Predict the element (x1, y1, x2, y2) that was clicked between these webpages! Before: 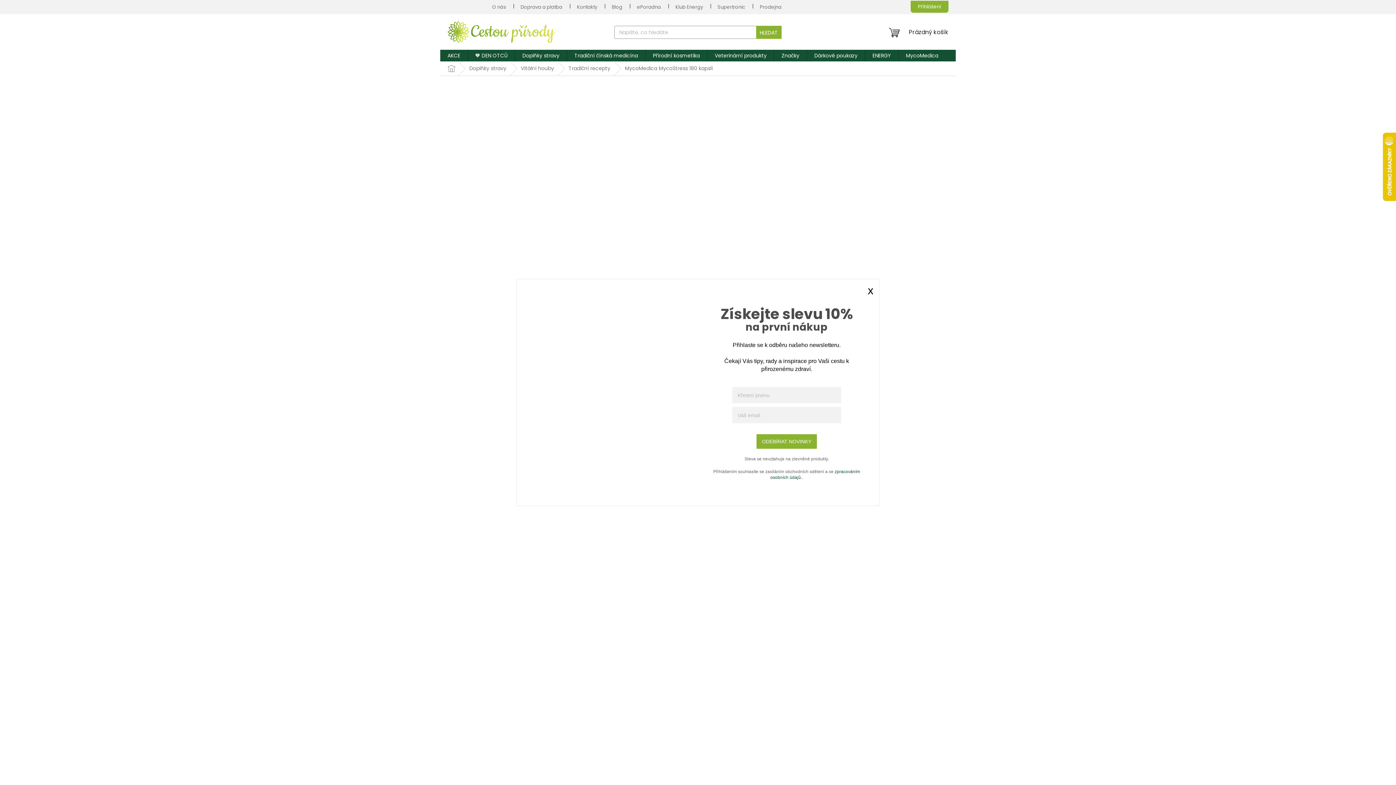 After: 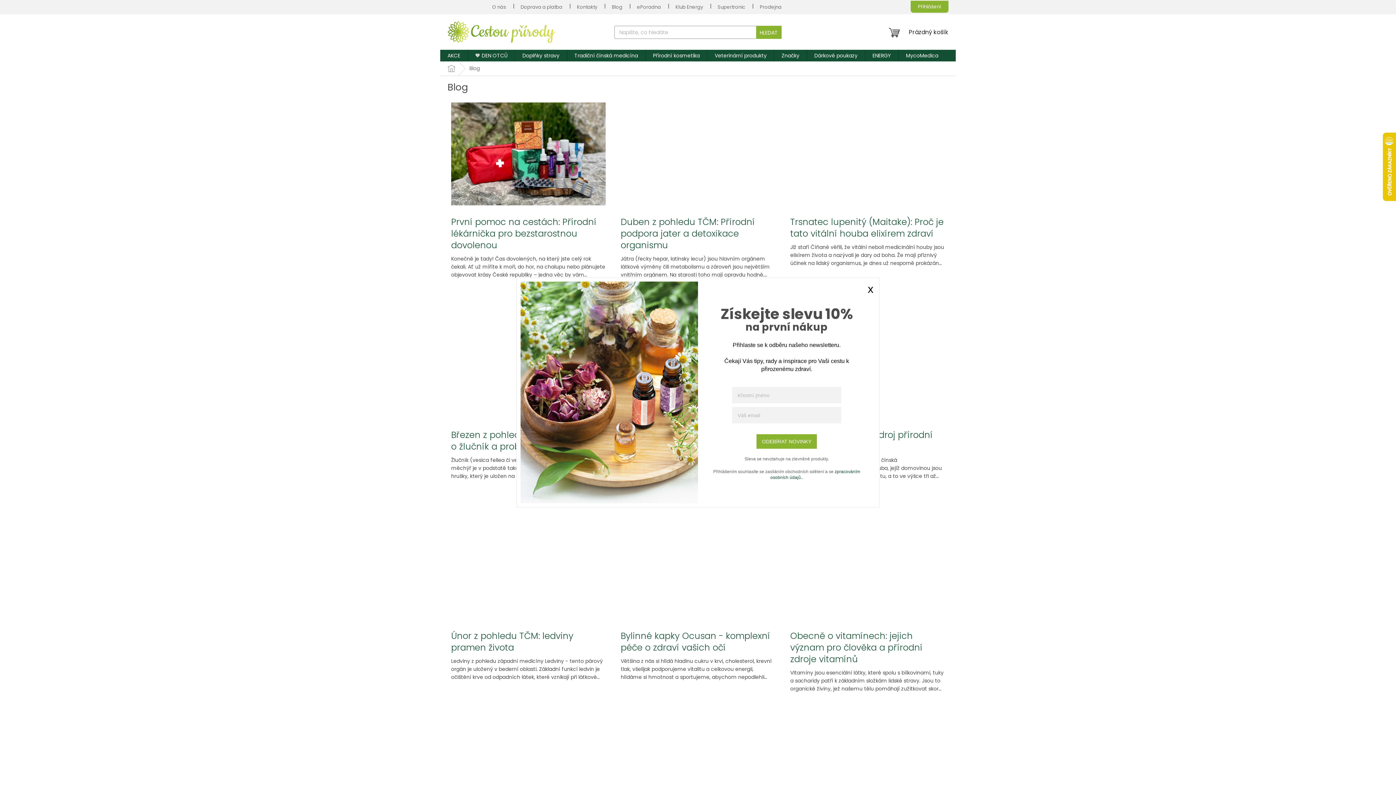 Action: bbox: (604, 0, 629, 13) label: Blog